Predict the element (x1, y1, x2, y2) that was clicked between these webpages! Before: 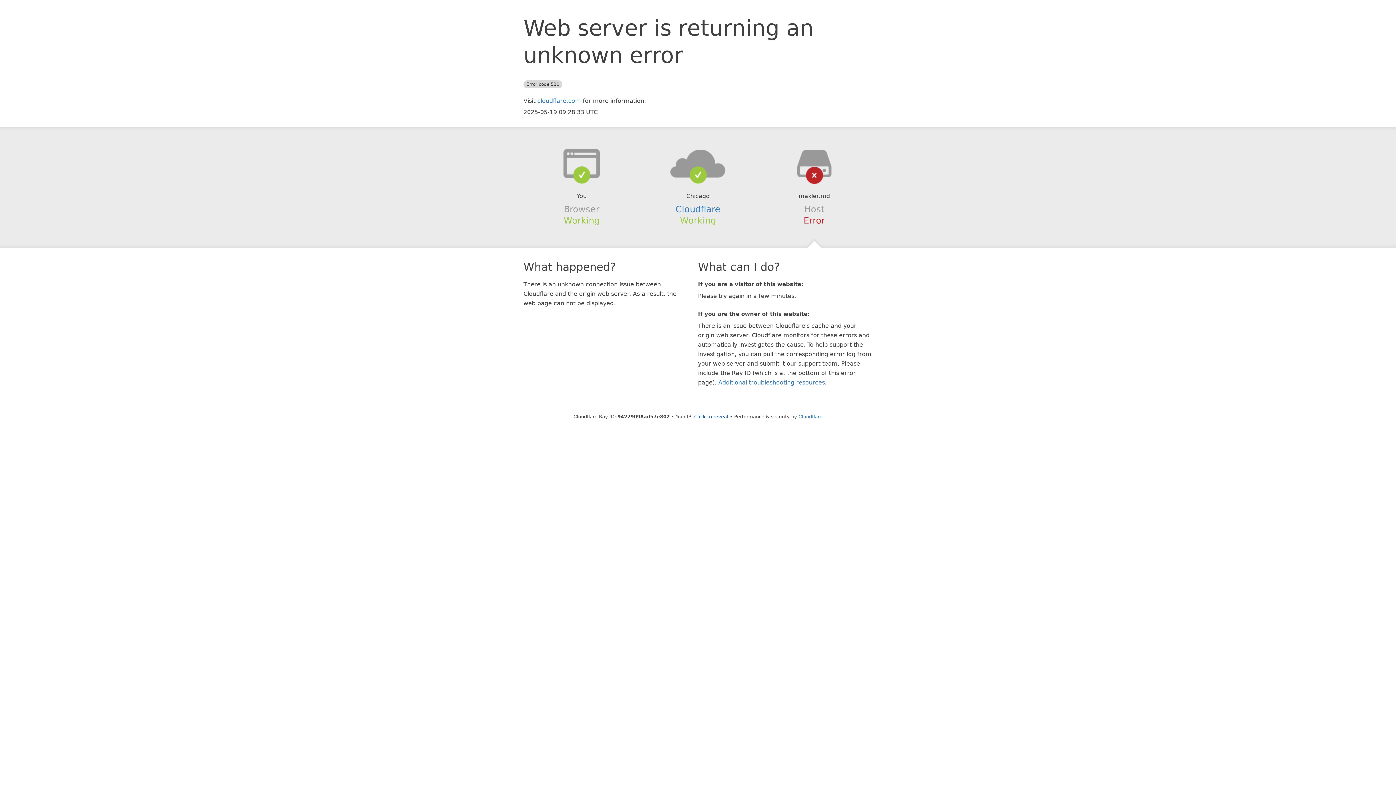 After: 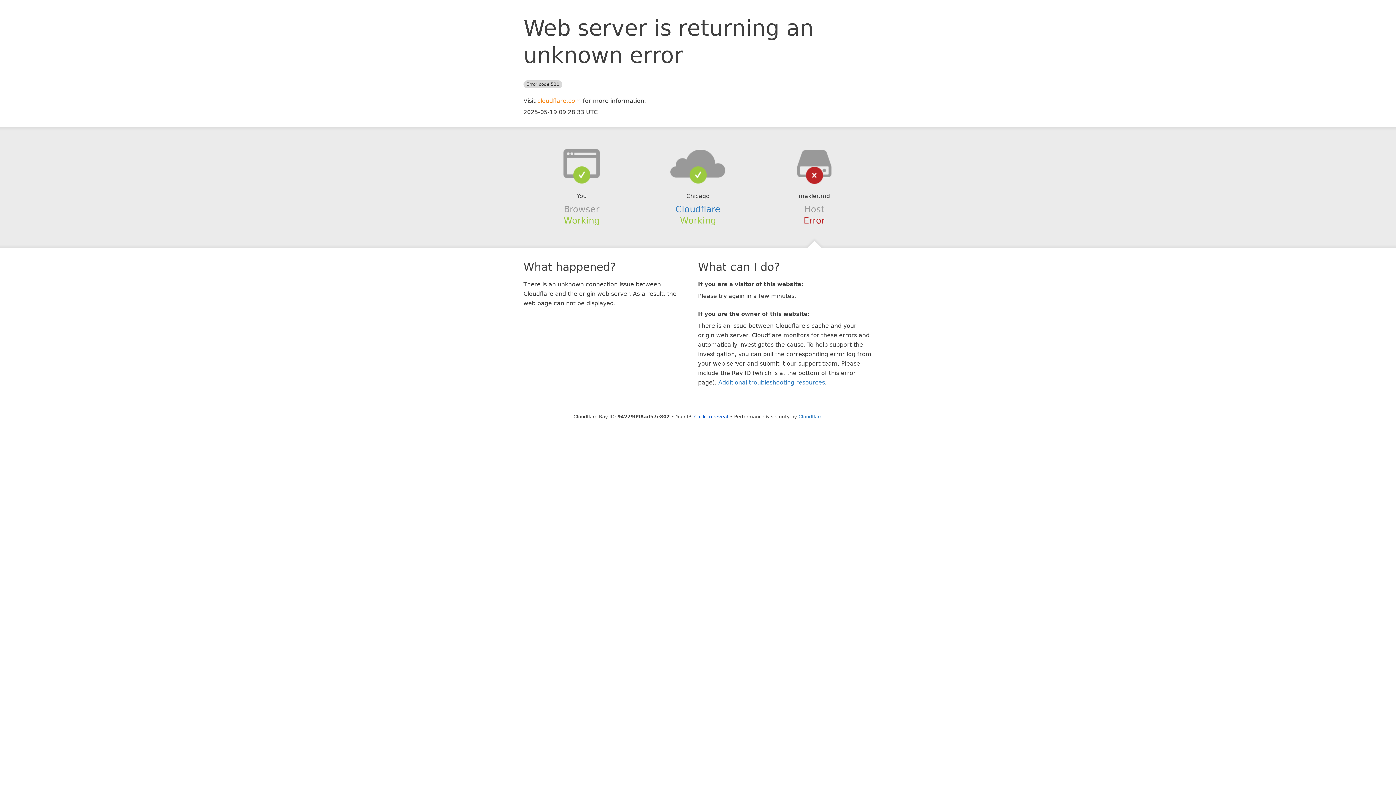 Action: label: cloudflare.com bbox: (537, 97, 581, 104)